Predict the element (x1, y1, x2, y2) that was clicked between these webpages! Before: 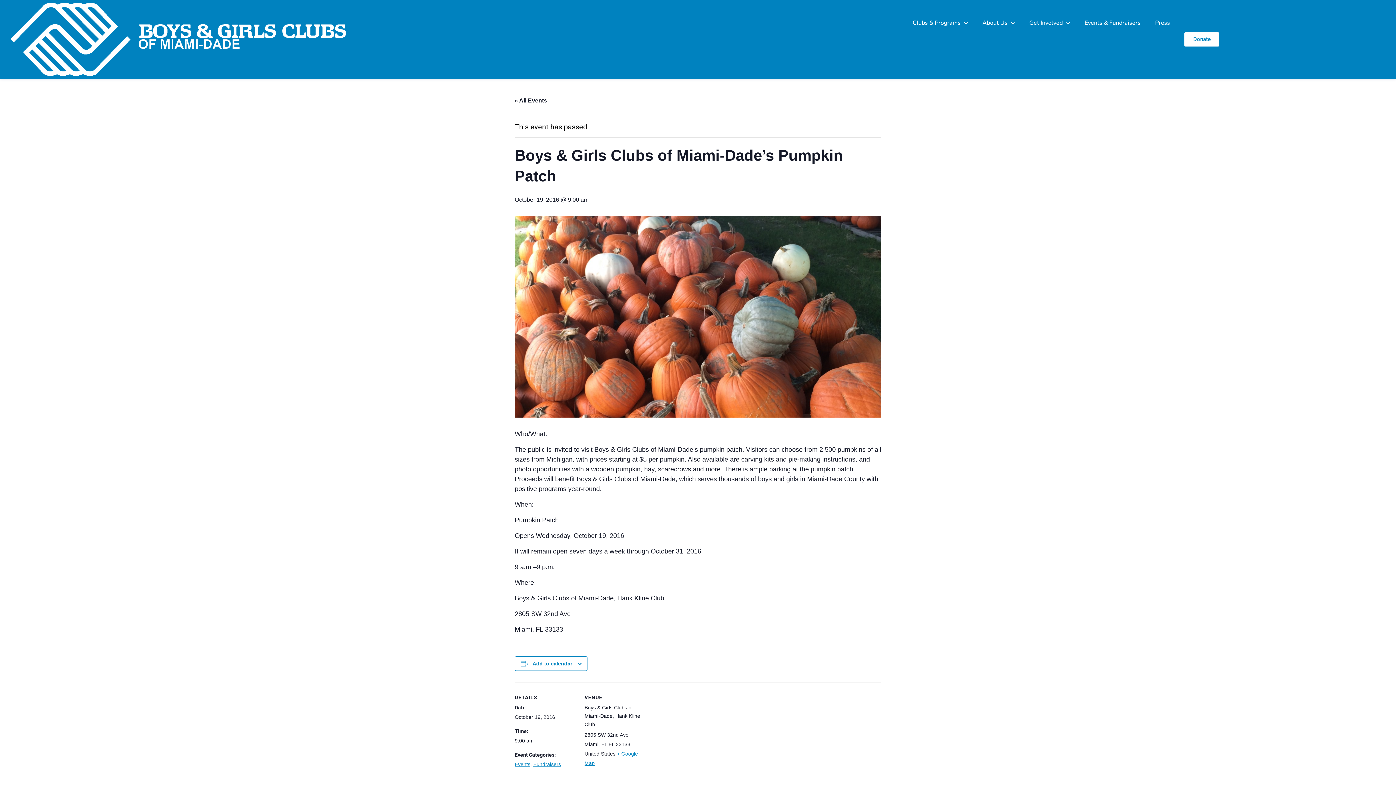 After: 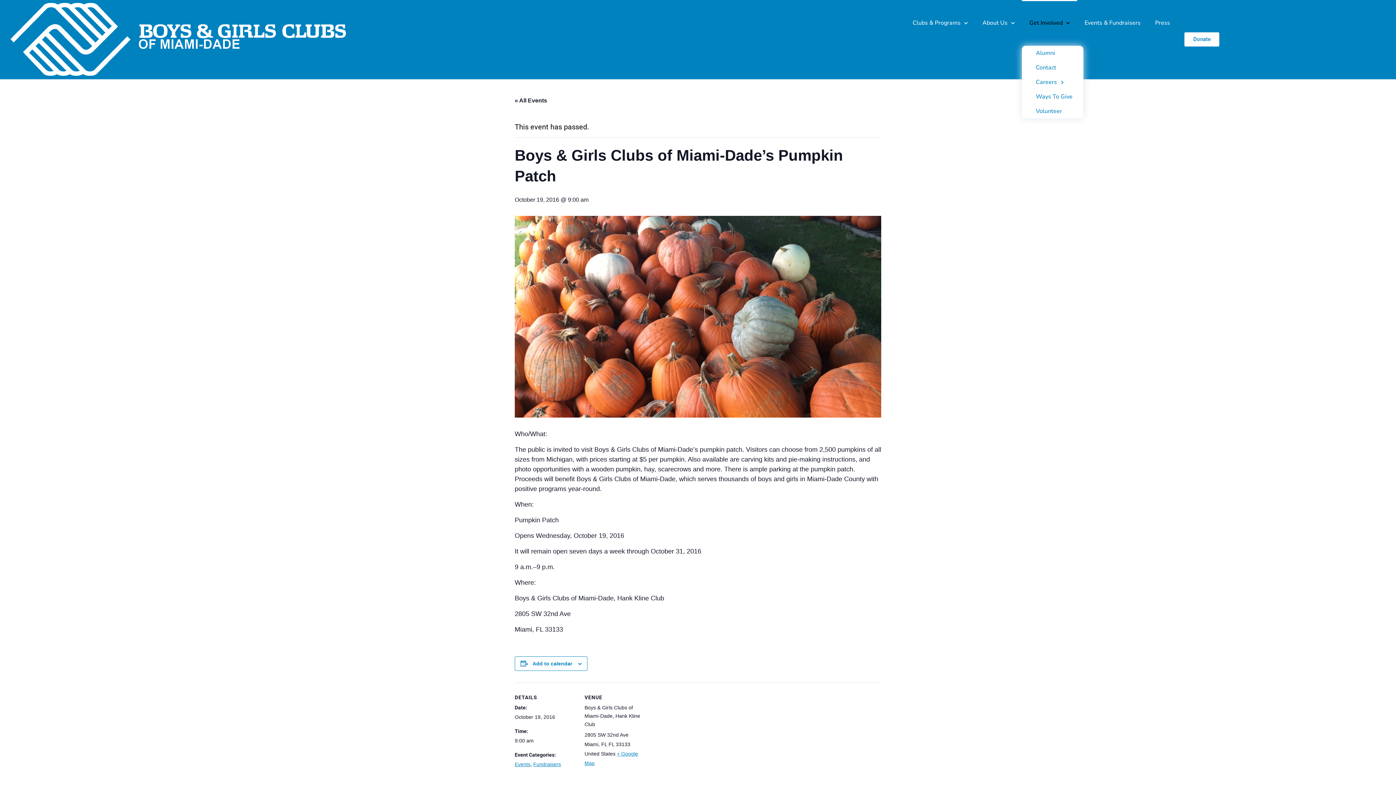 Action: bbox: (1022, 0, 1077, 45) label: Get Involved